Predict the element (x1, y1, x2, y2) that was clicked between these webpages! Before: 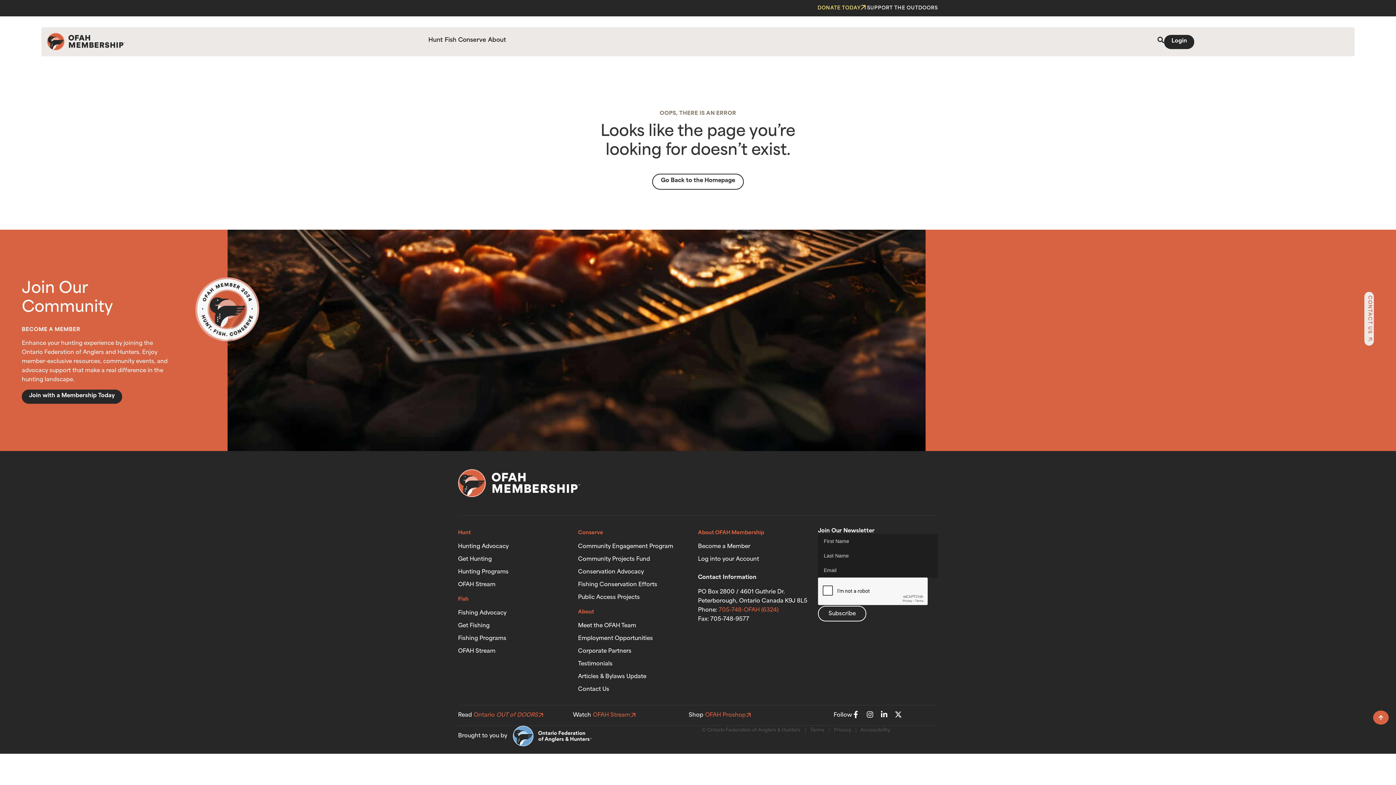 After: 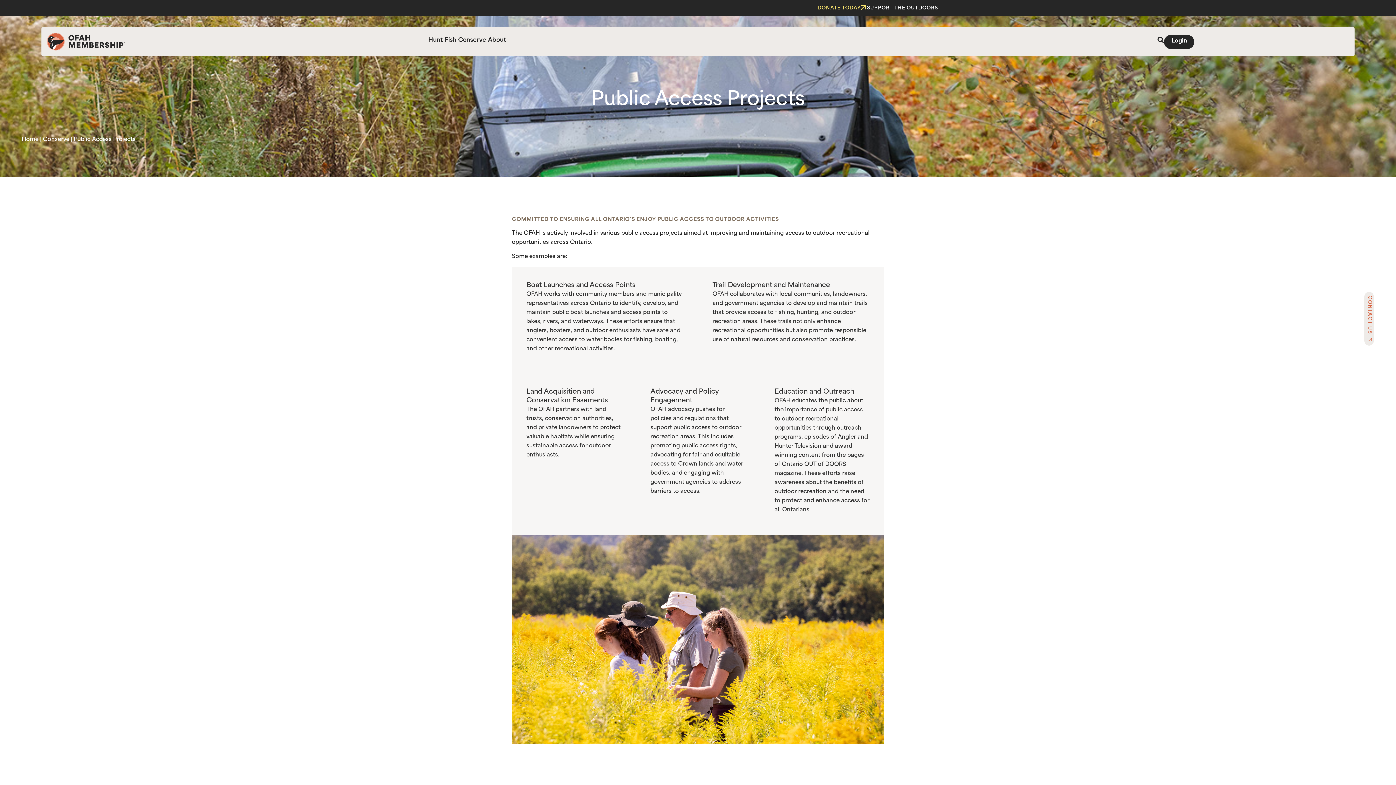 Action: label: Public Access Projects bbox: (578, 593, 640, 602)